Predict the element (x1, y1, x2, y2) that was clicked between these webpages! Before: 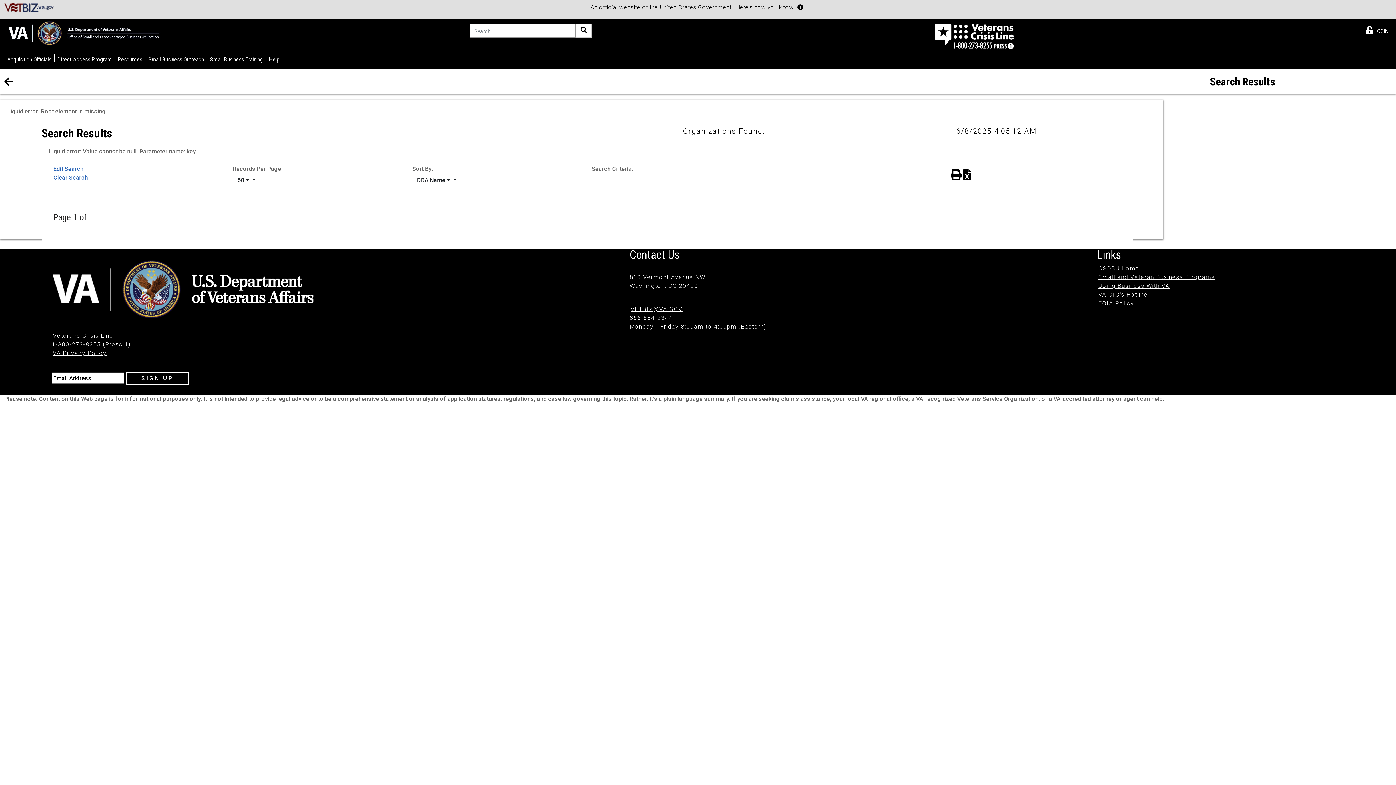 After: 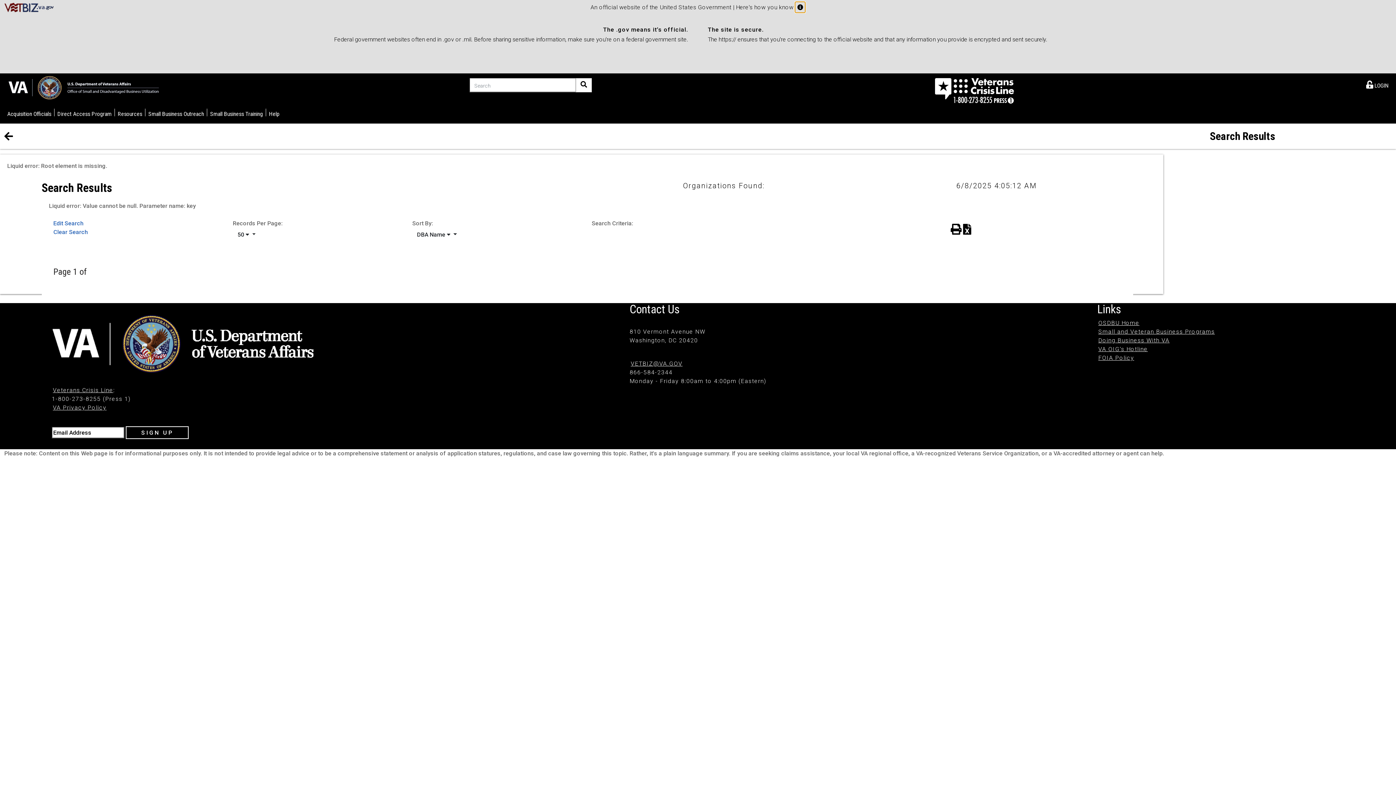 Action: label: Click to view official government website details bbox: (795, 1, 805, 12)